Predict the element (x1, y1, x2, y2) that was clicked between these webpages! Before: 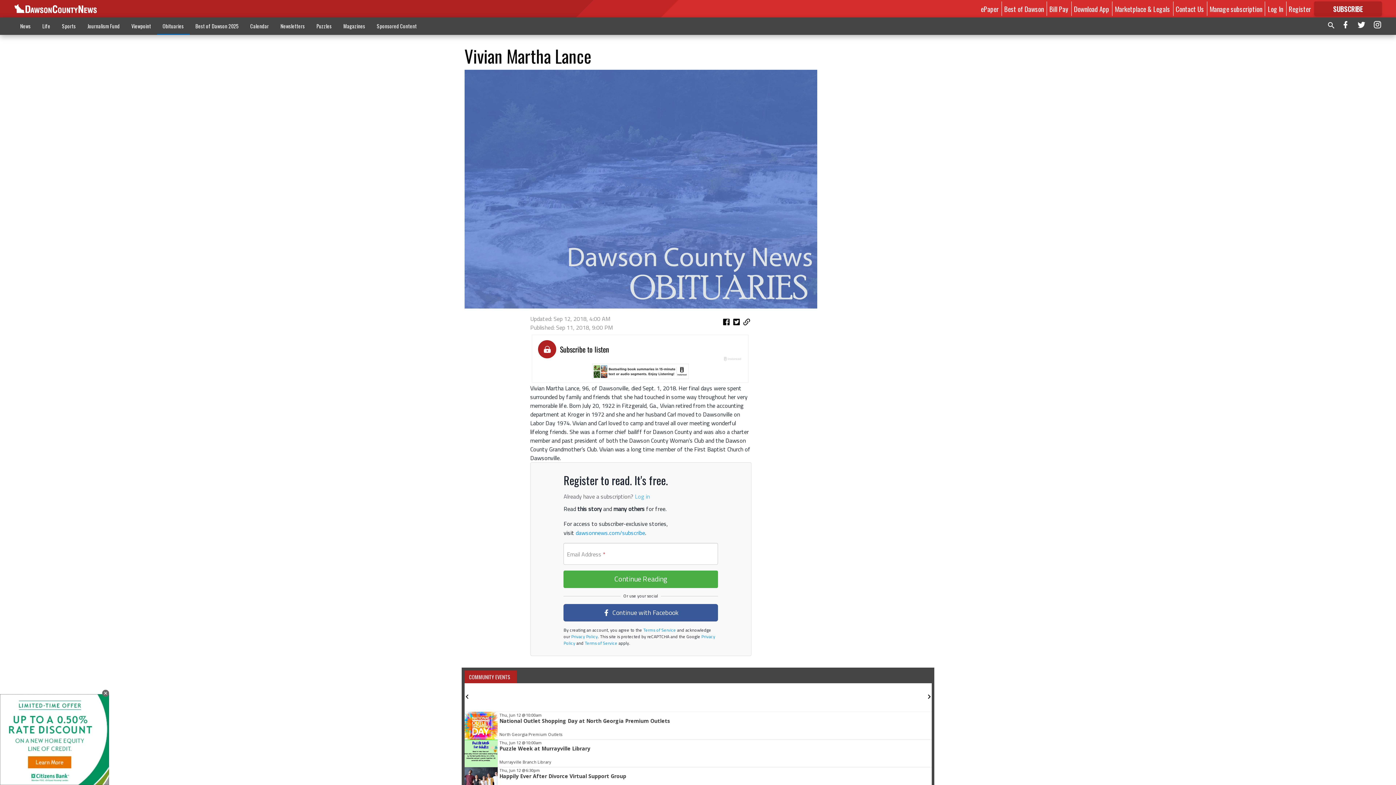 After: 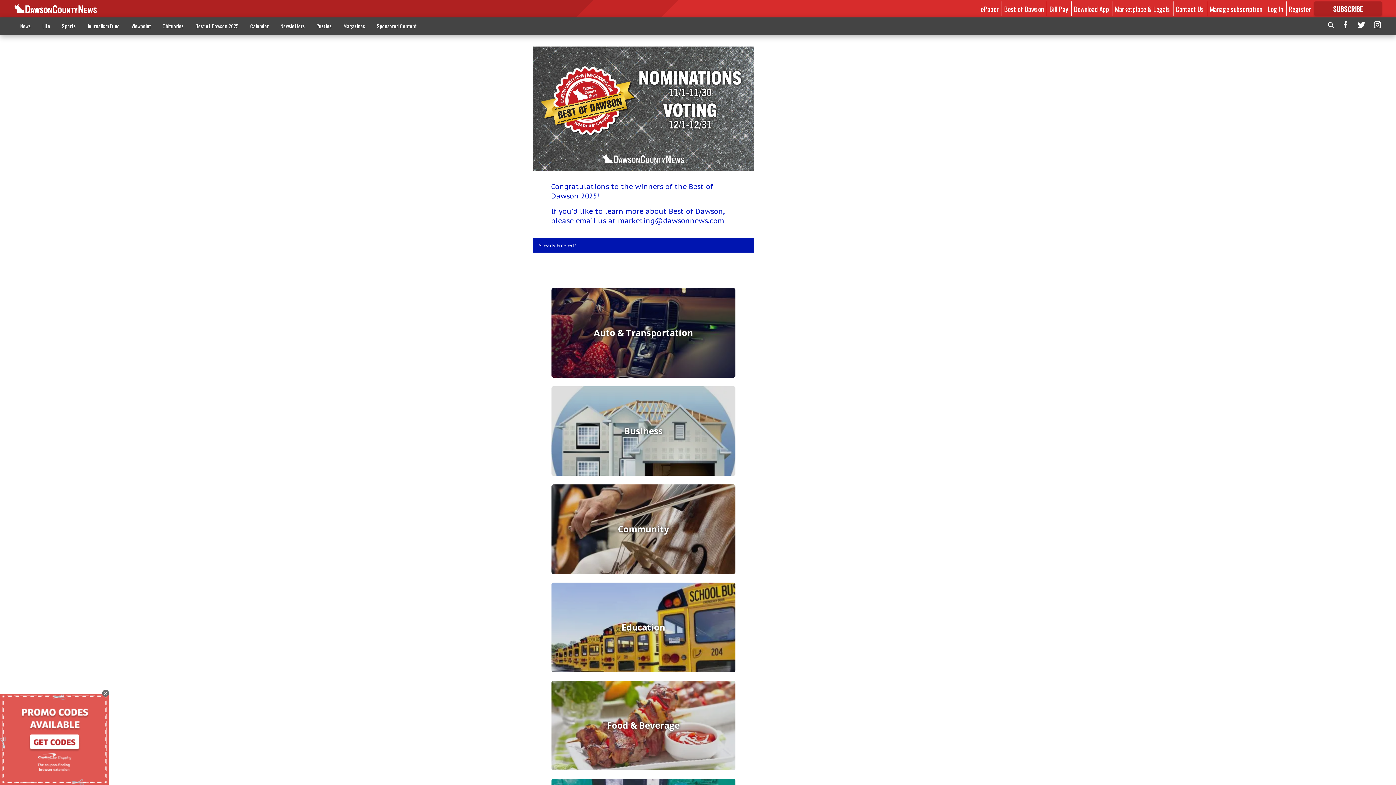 Action: label: Best of Dawson 2025 bbox: (189, 18, 244, 33)